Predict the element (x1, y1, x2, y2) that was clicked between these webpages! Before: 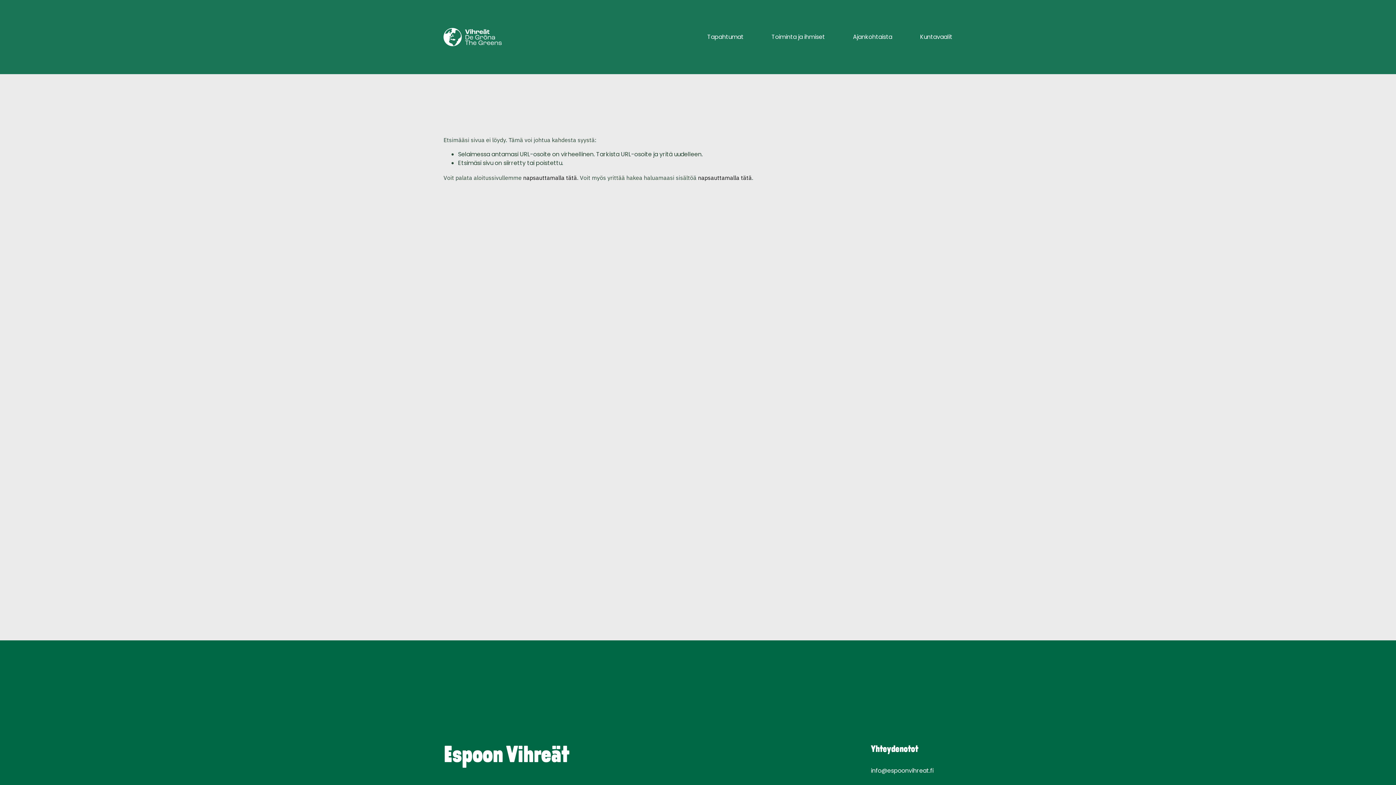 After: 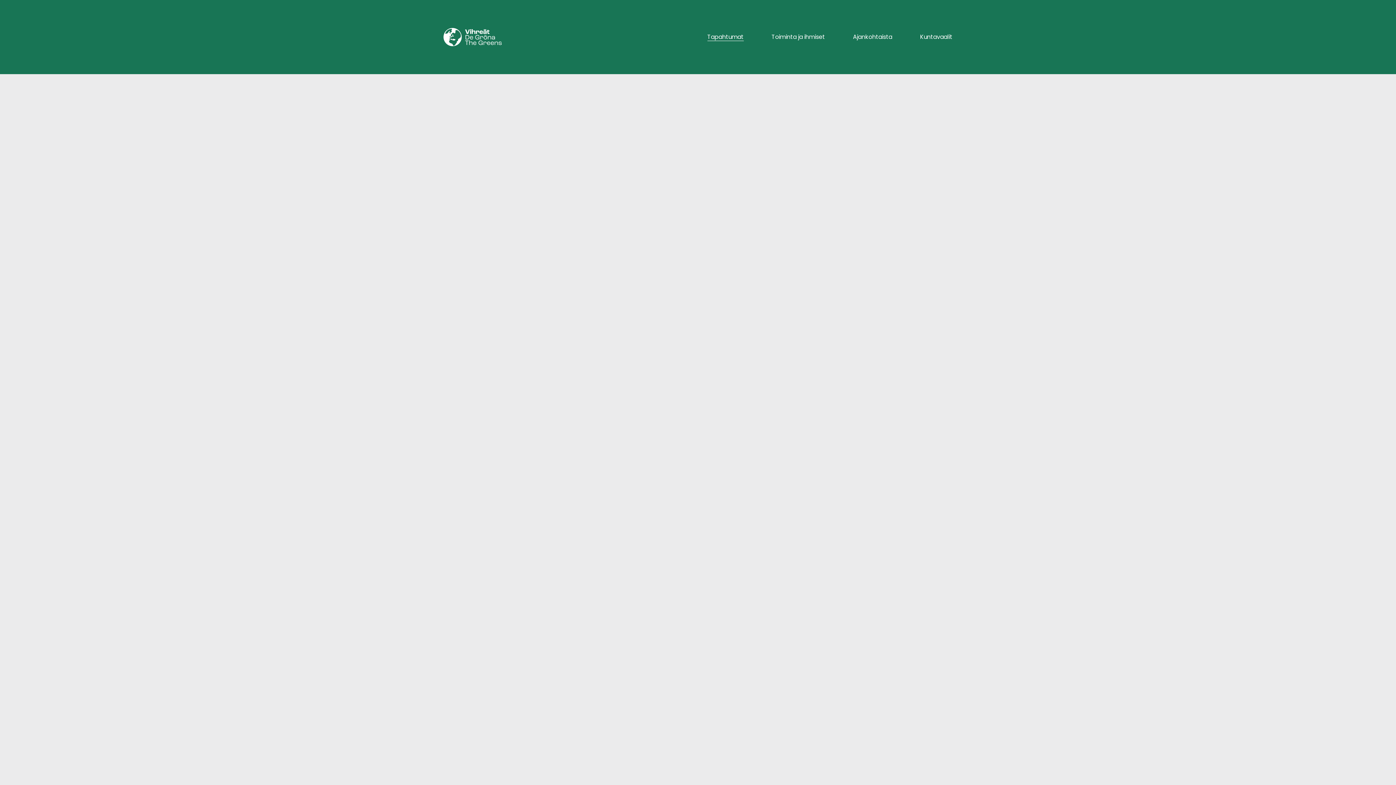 Action: bbox: (707, 32, 743, 41) label: Tapahtumat